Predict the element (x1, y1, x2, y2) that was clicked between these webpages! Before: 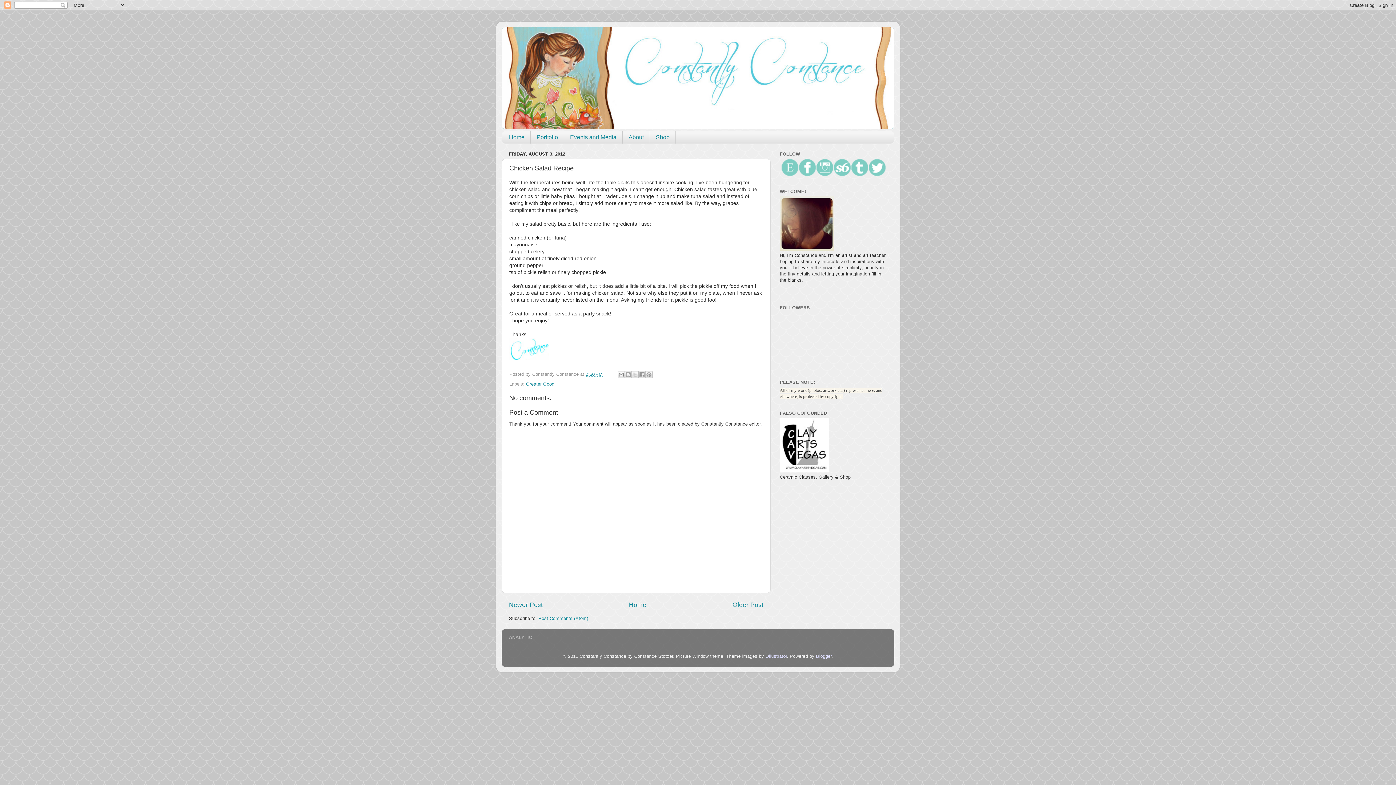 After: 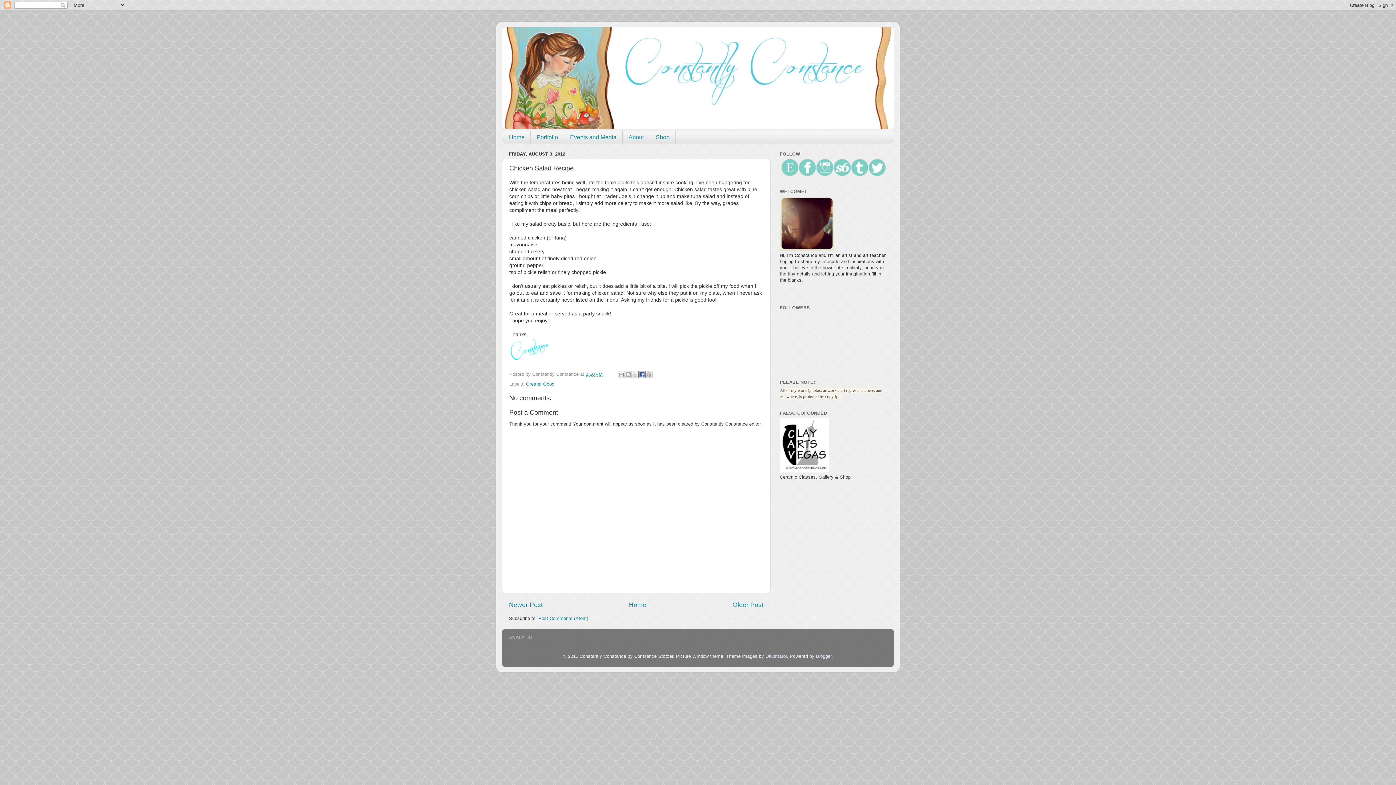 Action: label: Share to Facebook bbox: (638, 371, 645, 378)